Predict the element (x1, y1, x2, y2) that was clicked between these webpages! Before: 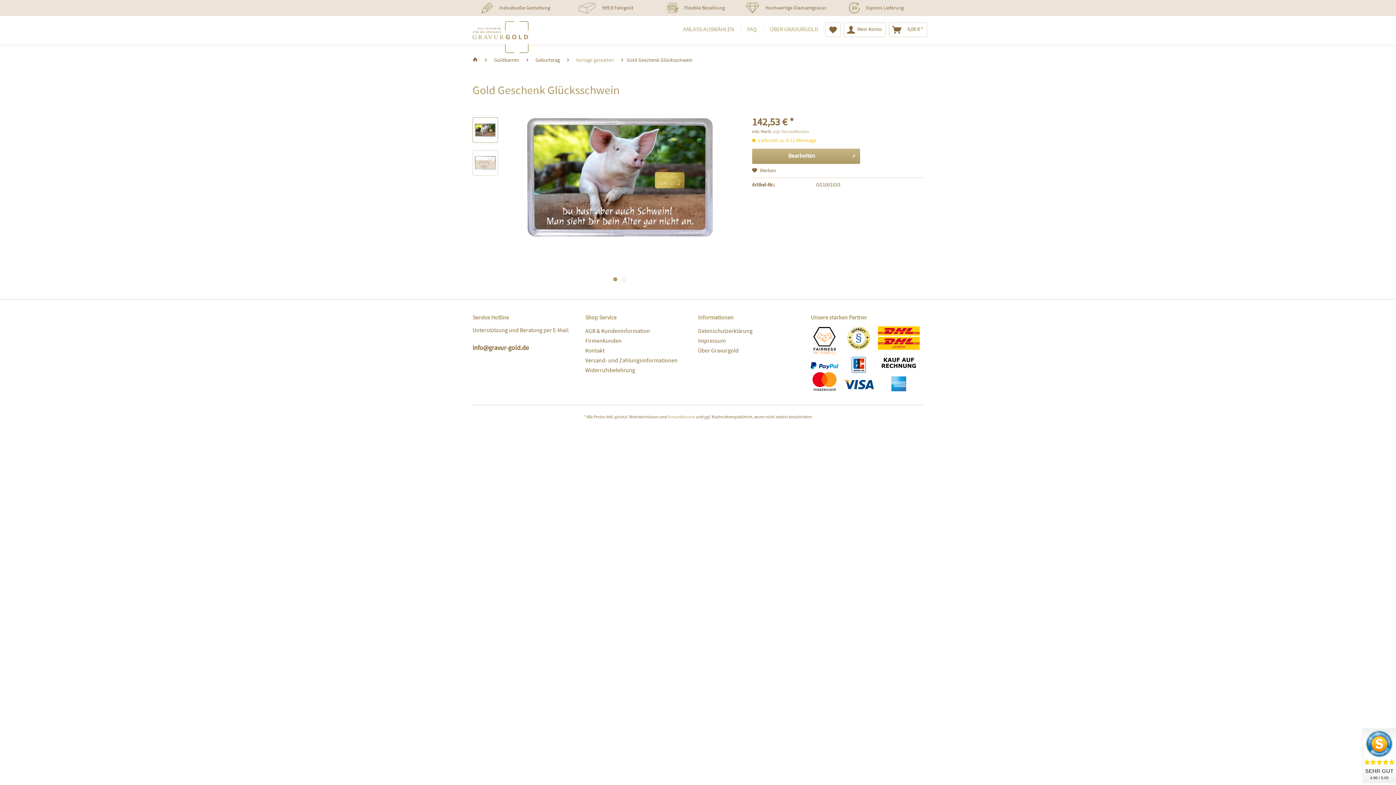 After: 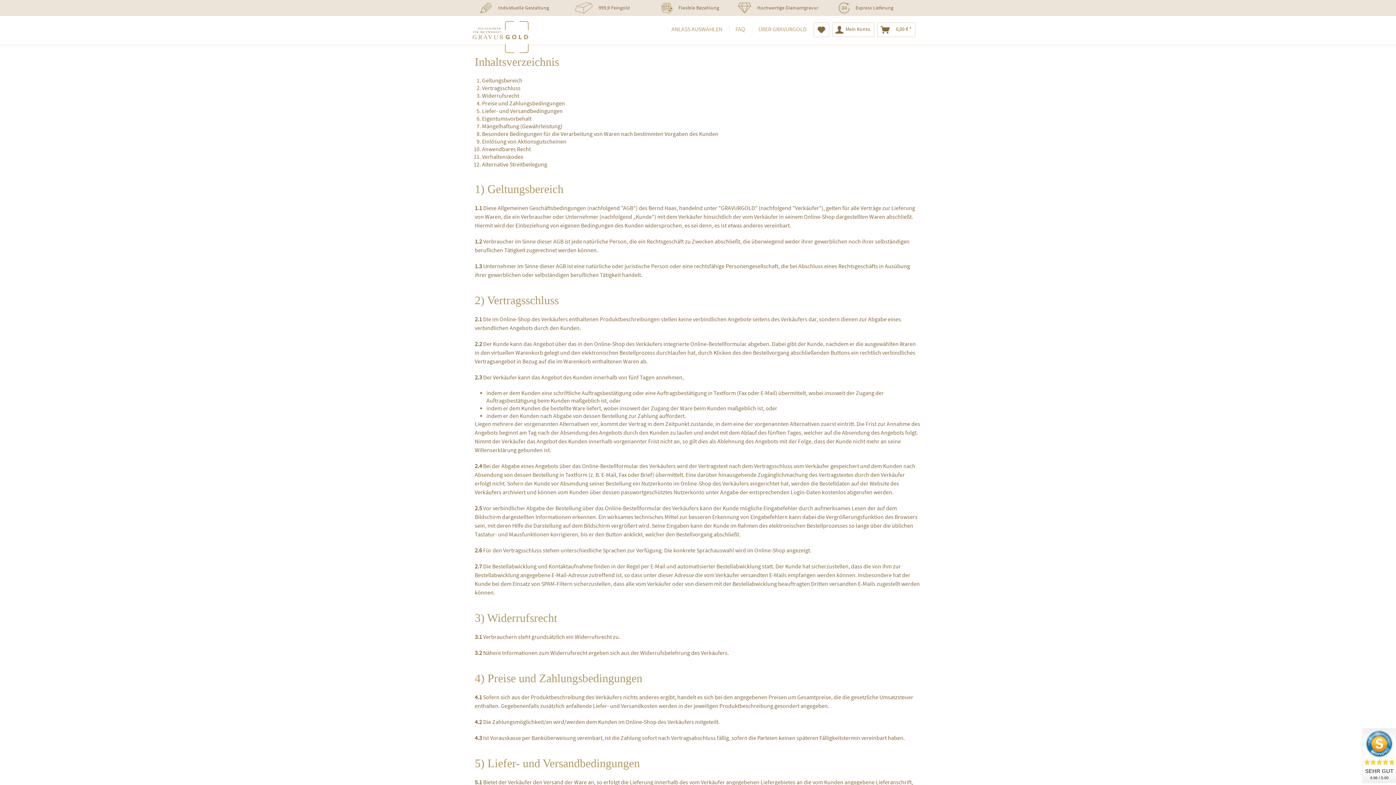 Action: bbox: (585, 326, 694, 336) label: AGB & Kundeninformation